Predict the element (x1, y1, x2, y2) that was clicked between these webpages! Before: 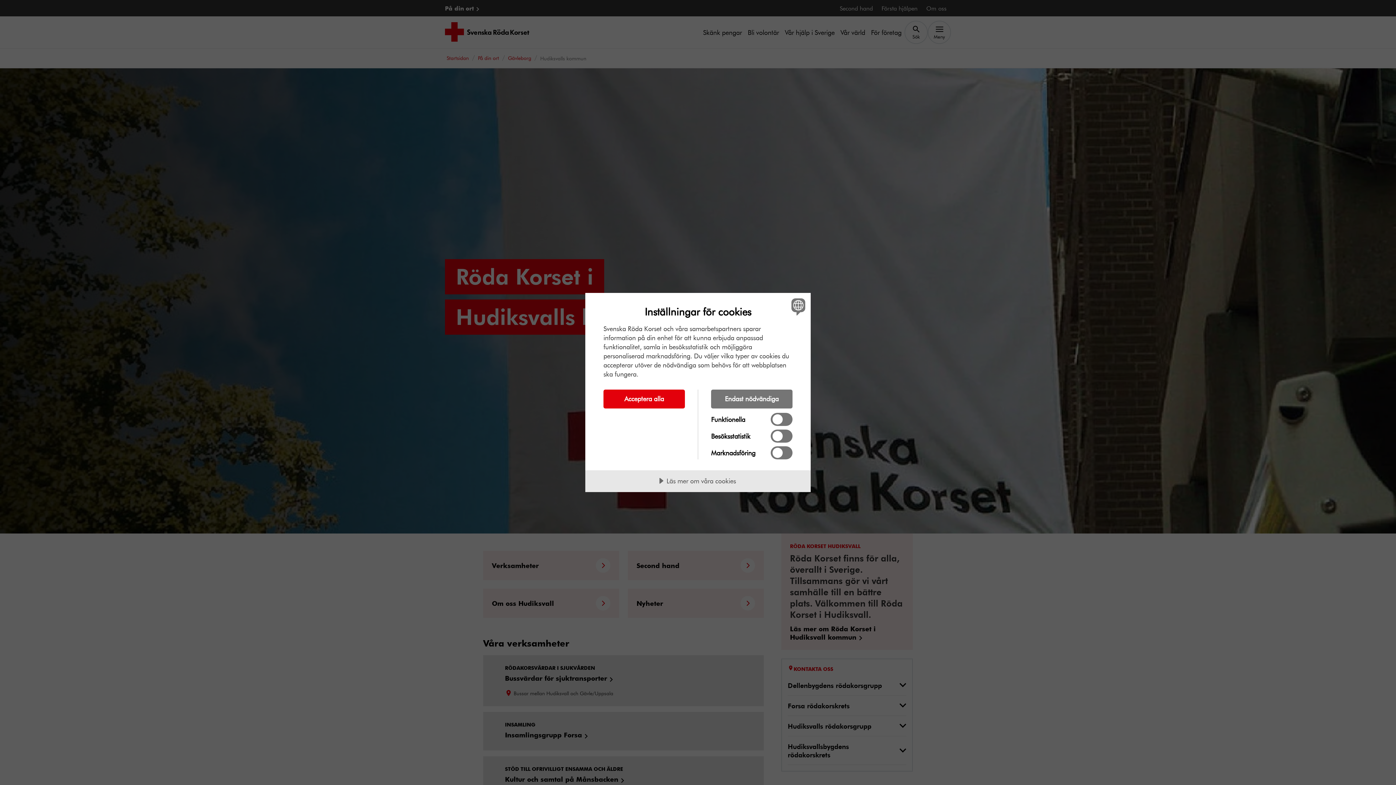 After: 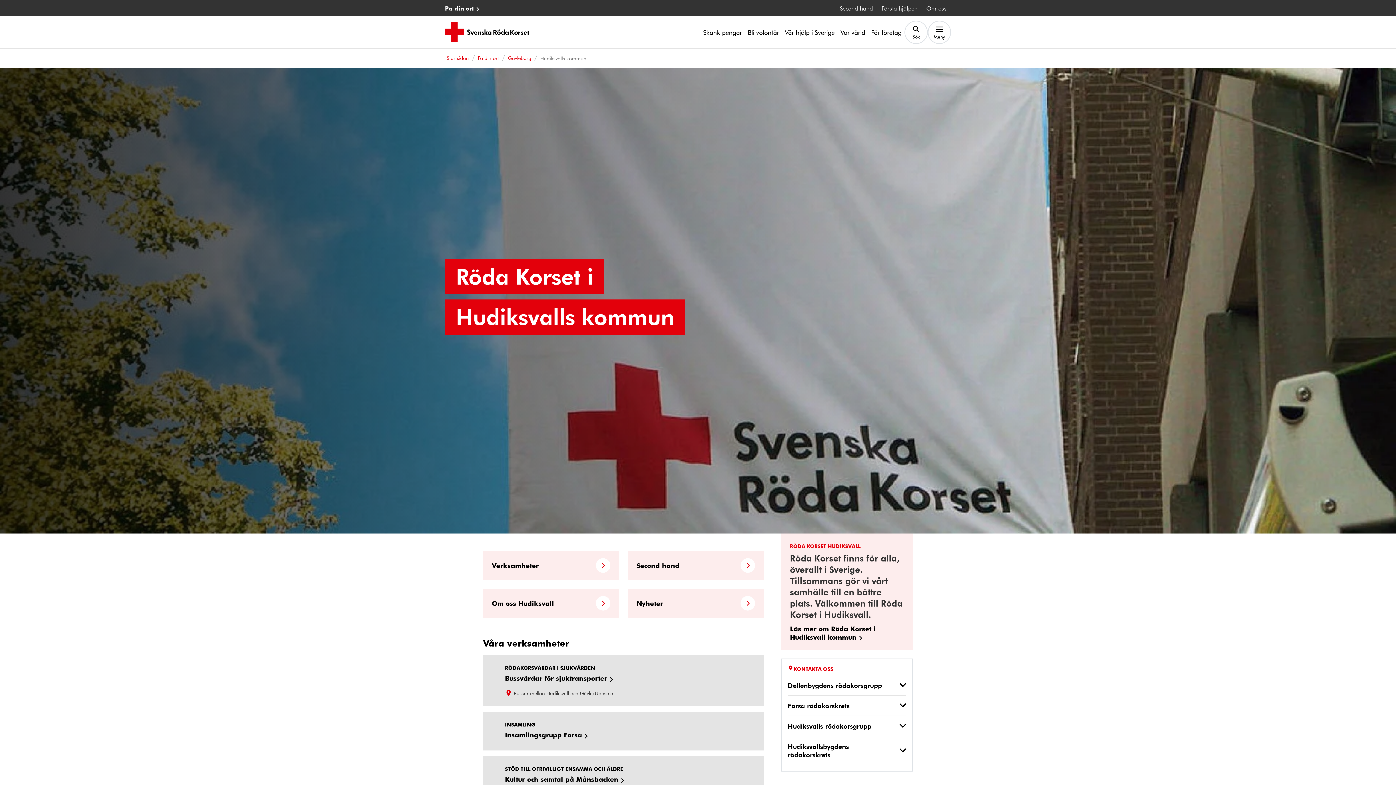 Action: bbox: (603, 389, 685, 408) label: Acceptera alla